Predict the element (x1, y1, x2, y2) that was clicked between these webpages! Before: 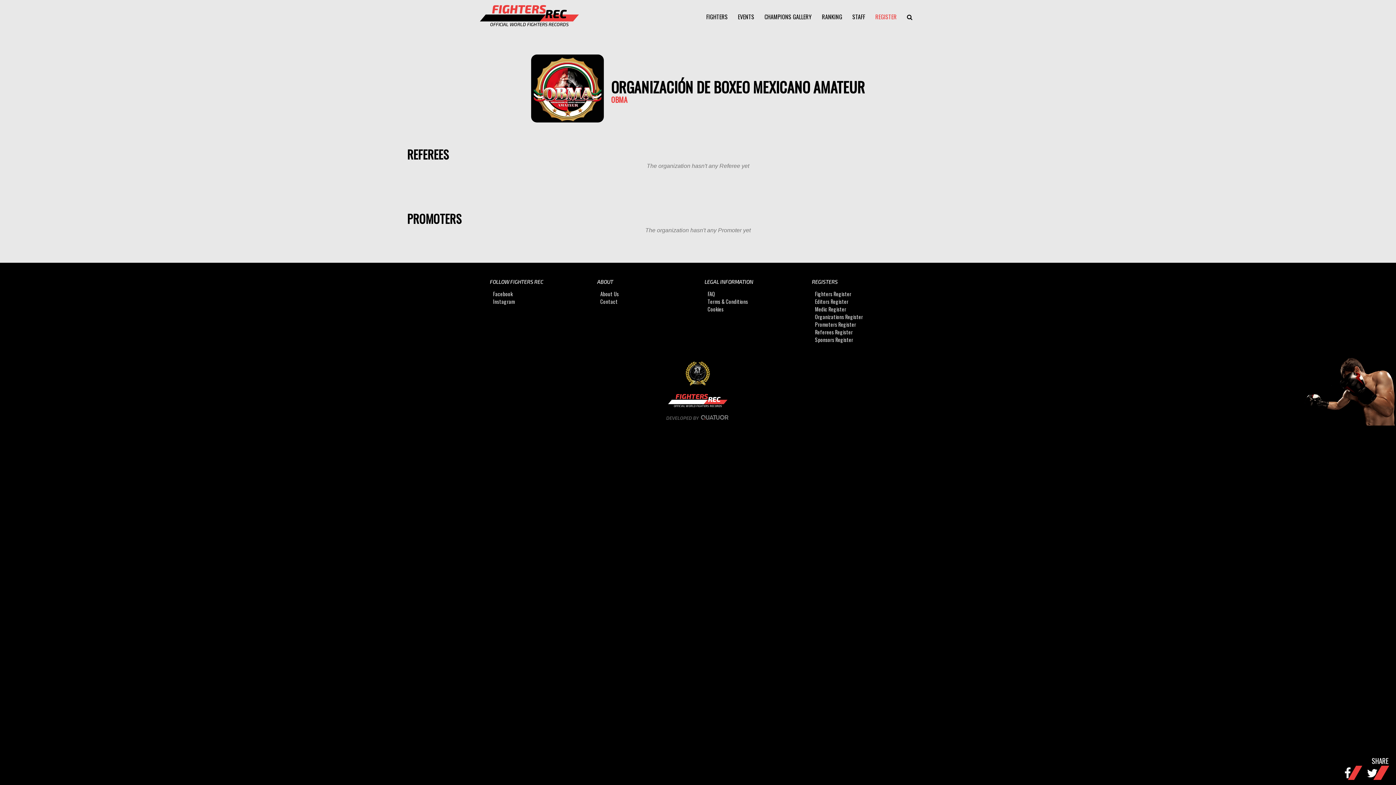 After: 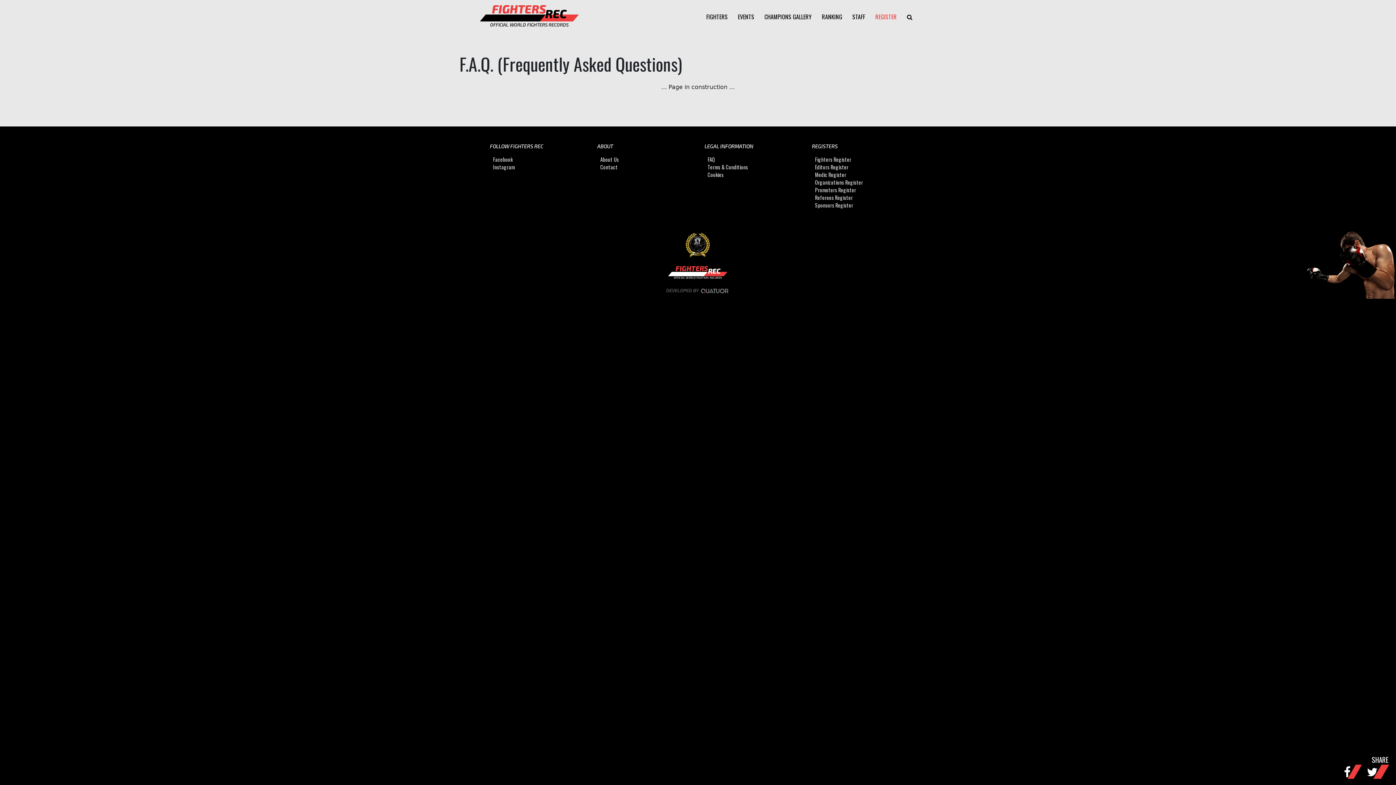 Action: bbox: (707, 290, 715, 297) label: FAQ